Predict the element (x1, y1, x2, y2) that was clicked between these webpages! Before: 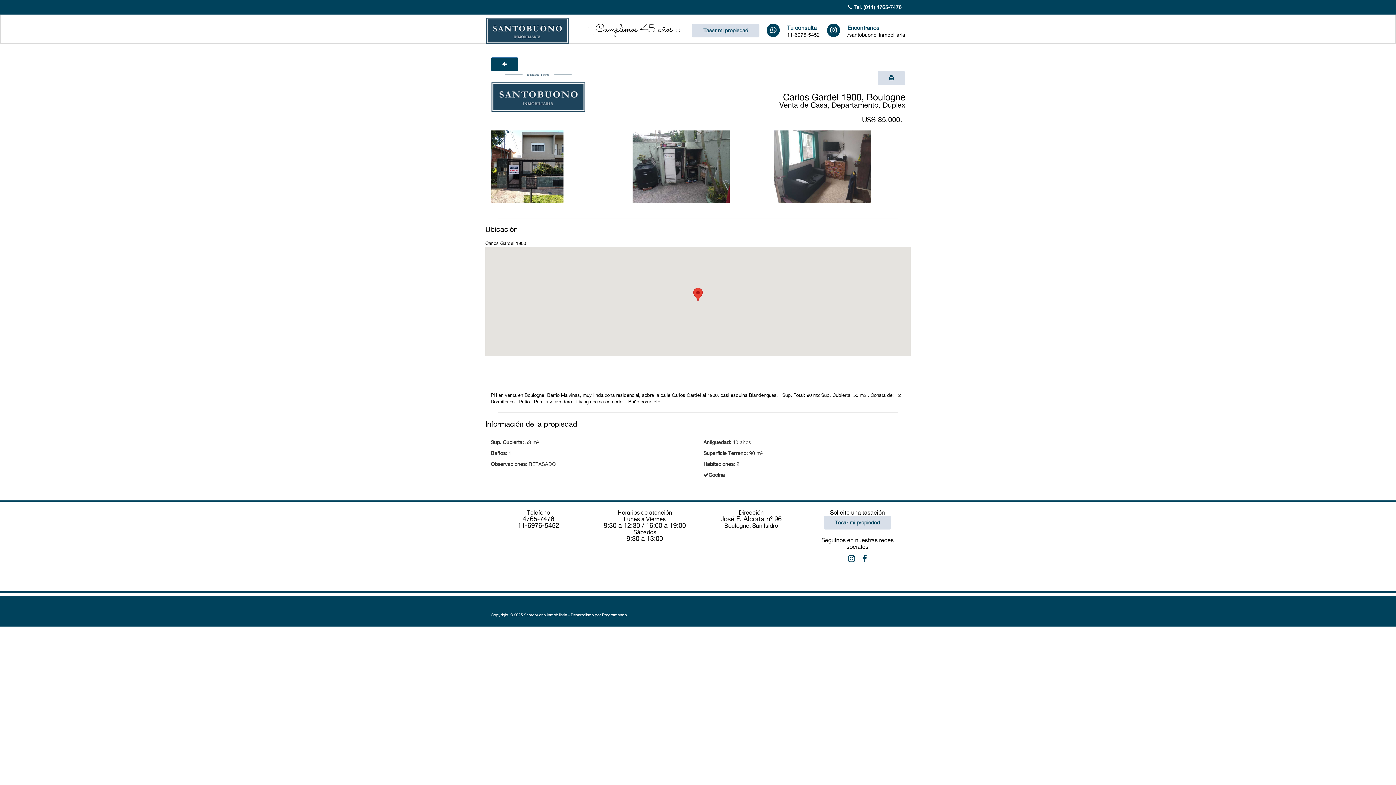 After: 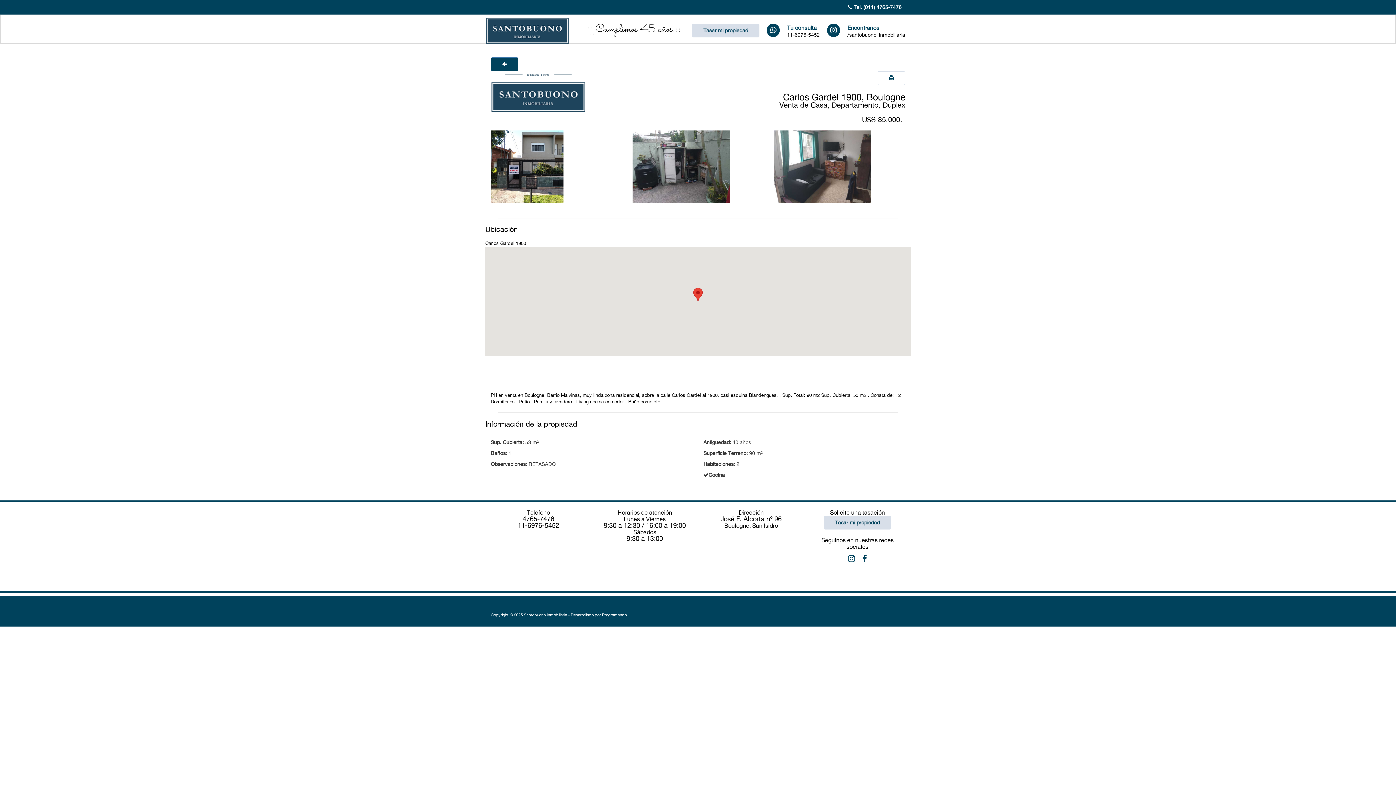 Action: bbox: (877, 71, 905, 85)